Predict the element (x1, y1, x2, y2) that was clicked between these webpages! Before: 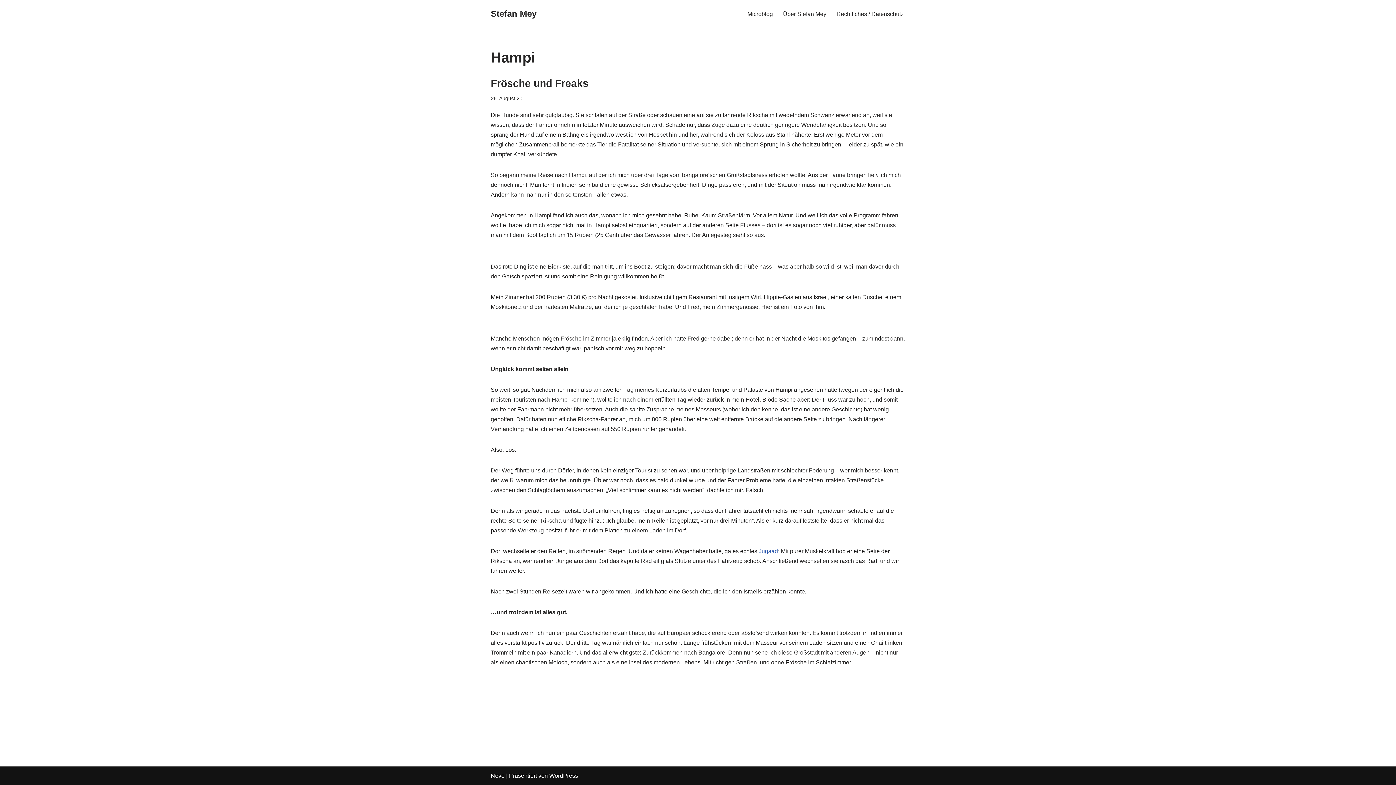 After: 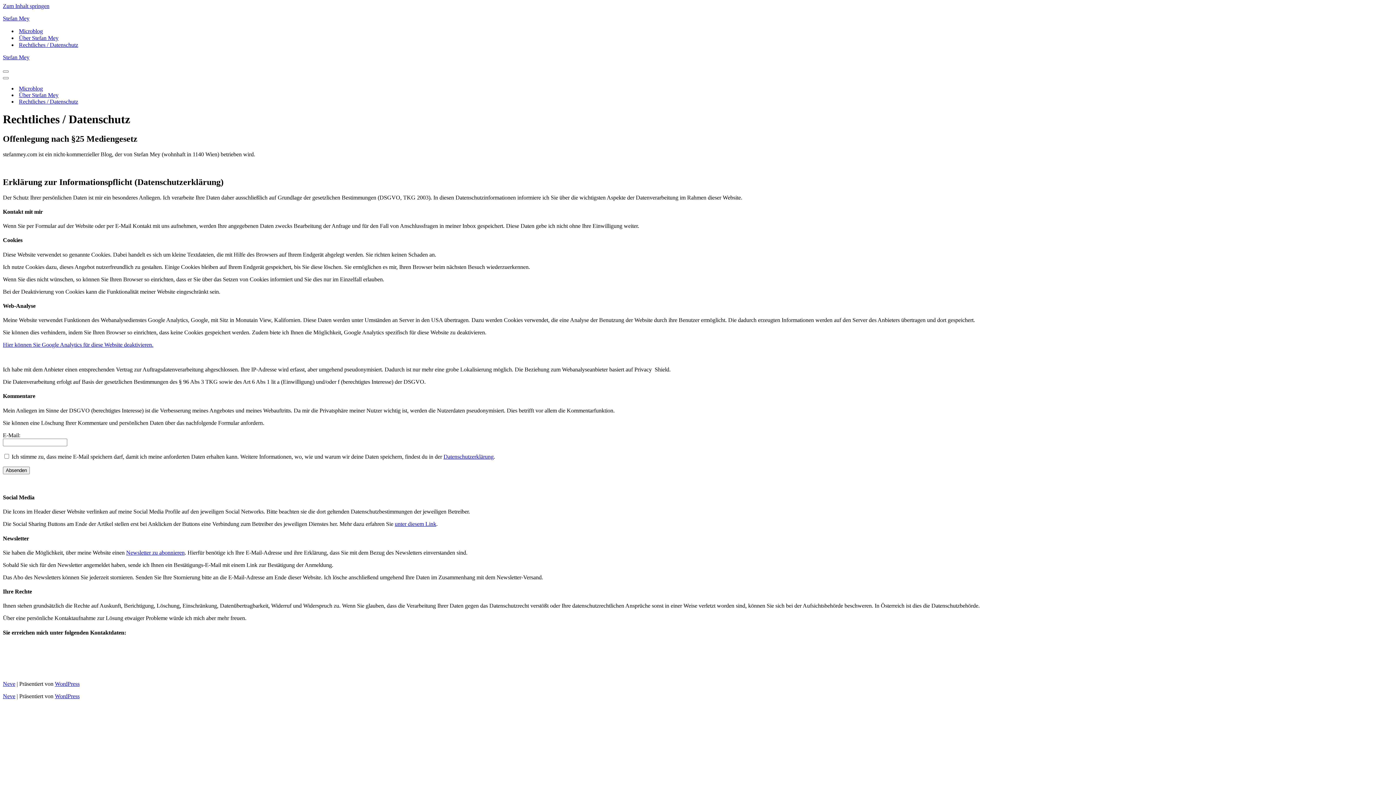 Action: bbox: (836, 9, 904, 18) label: Rechtliches / Datenschutz